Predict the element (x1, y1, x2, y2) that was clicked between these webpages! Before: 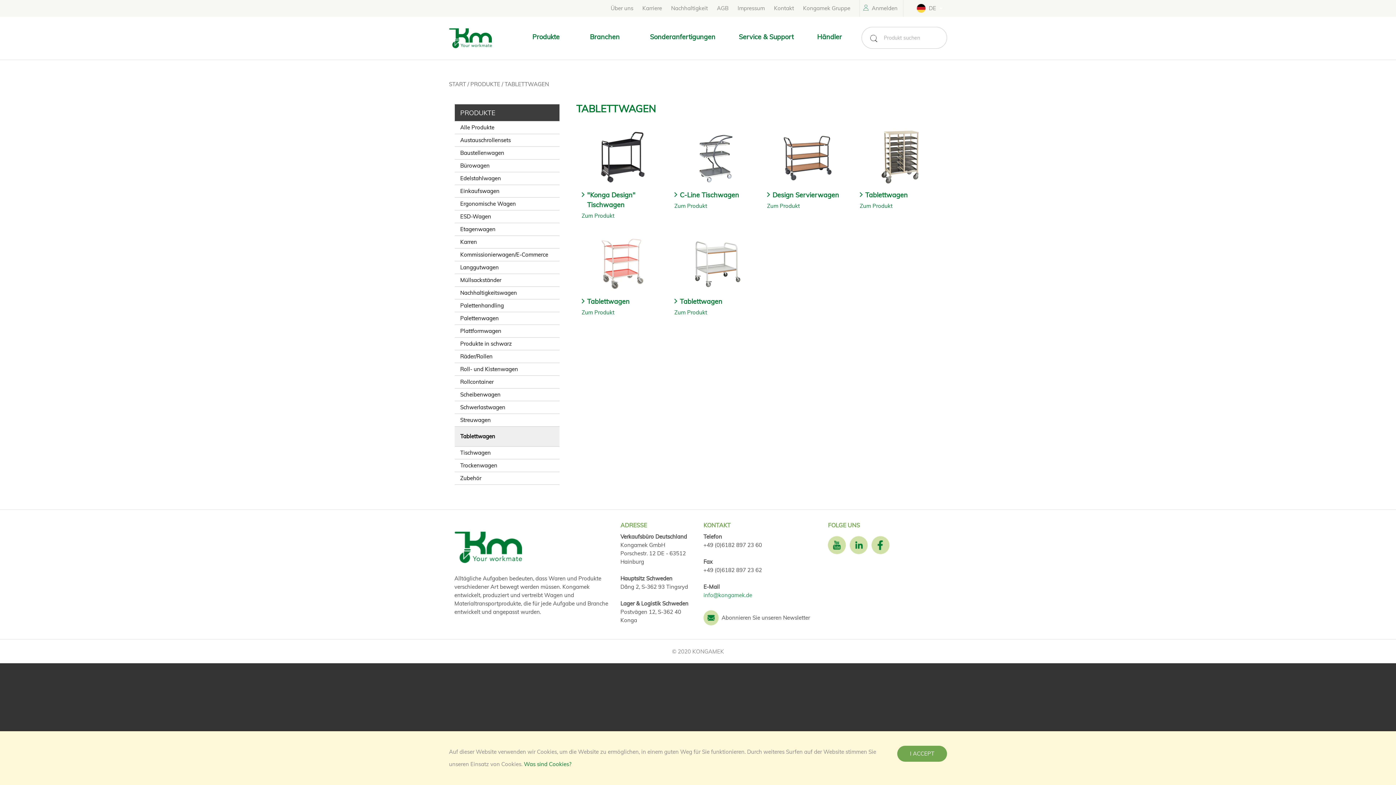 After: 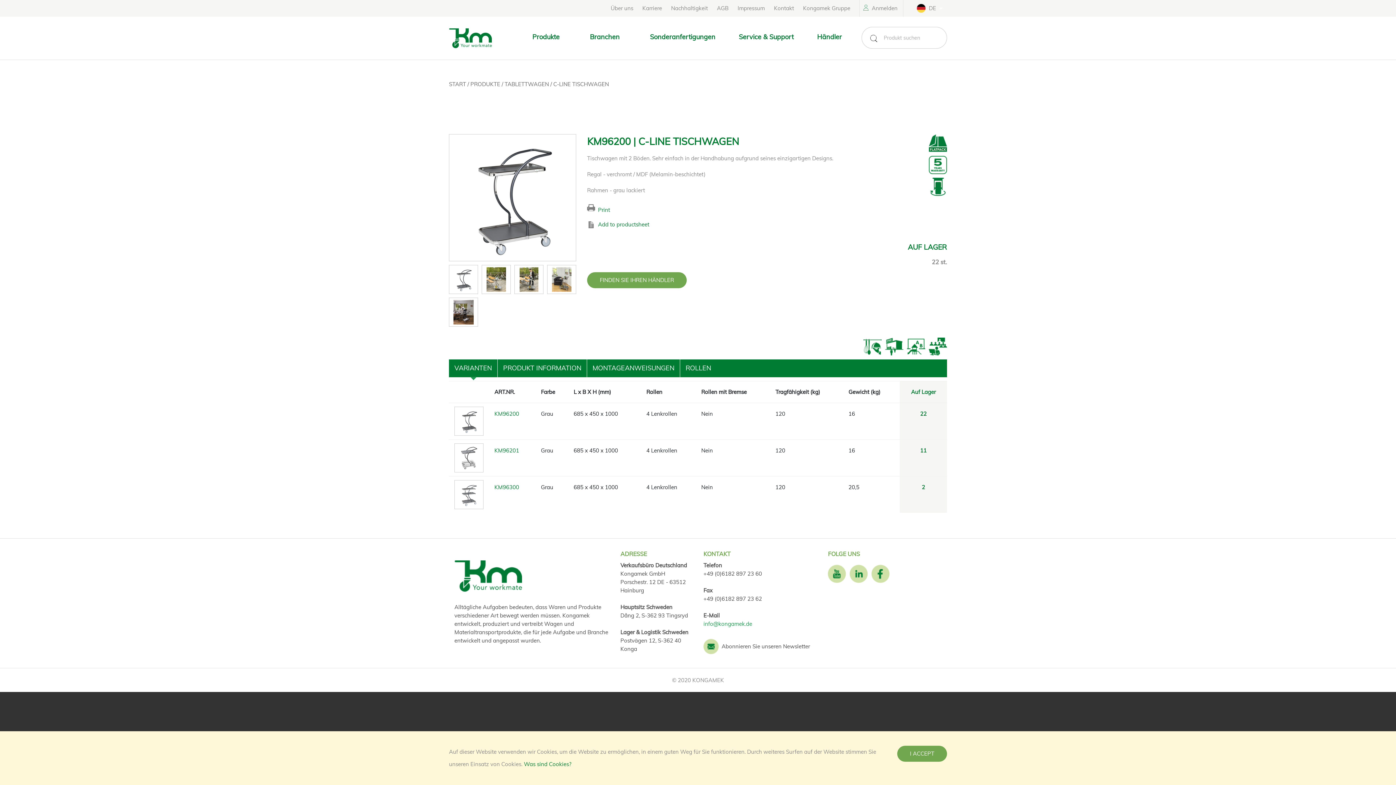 Action: label:   bbox: (674, 126, 756, 186)